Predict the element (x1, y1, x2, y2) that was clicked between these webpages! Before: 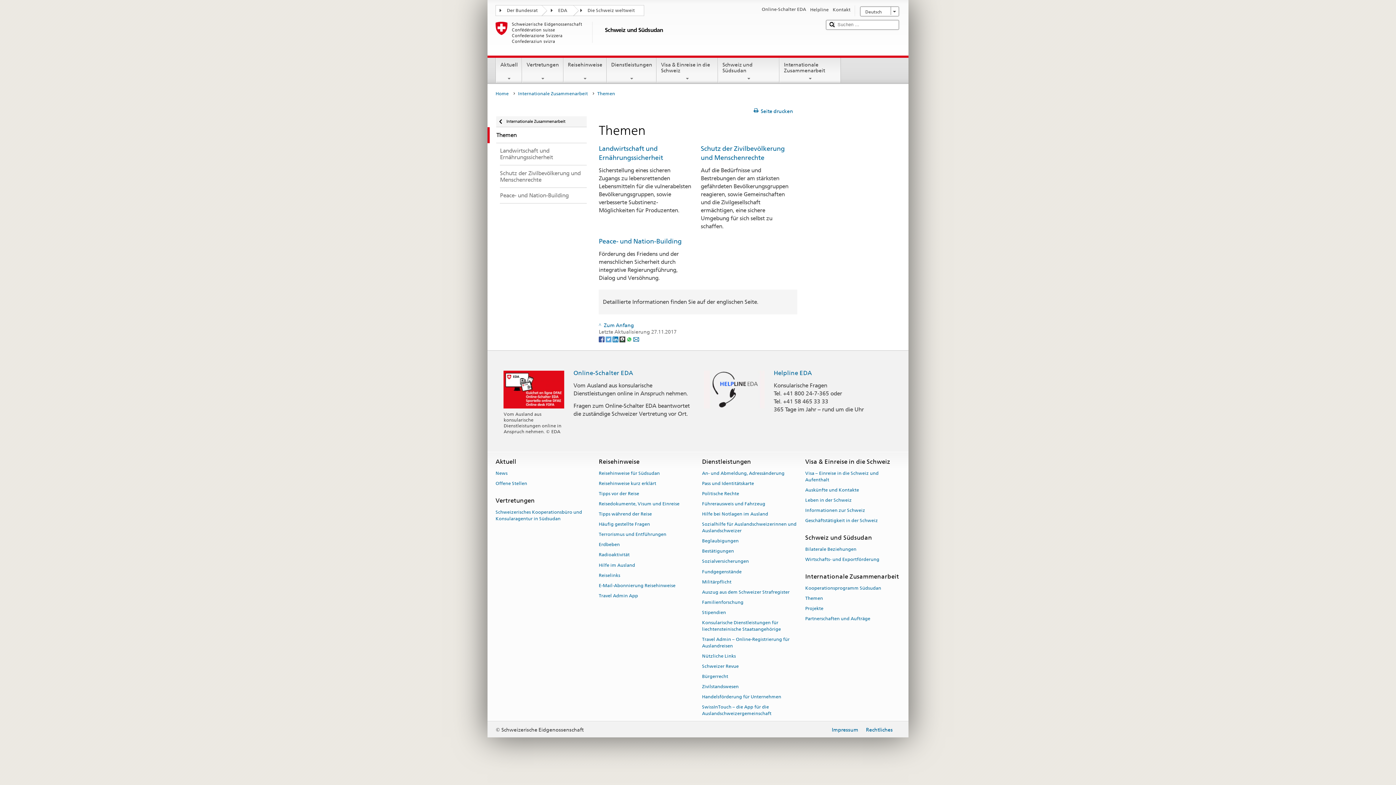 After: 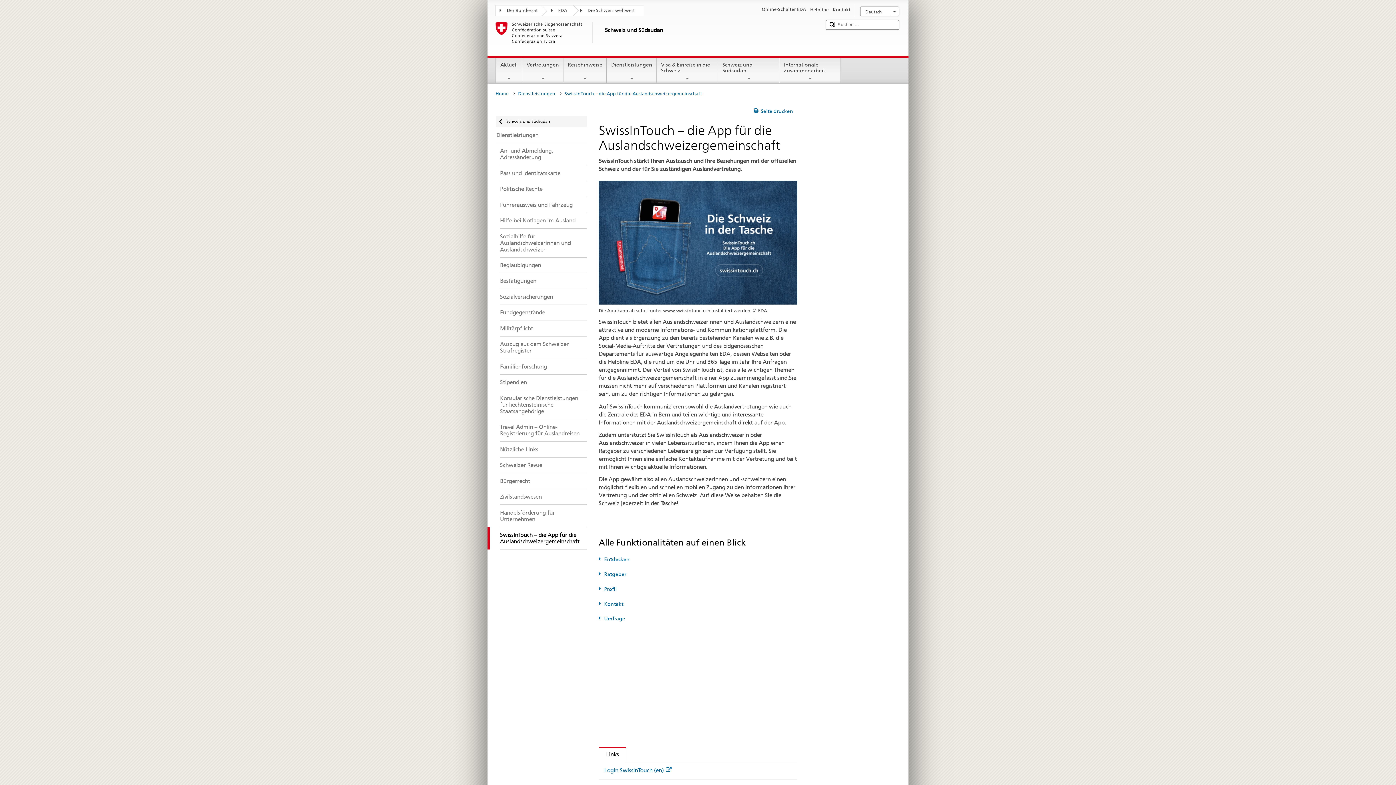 Action: label: SwissInTouch – die App für die Auslandschweizergemeinschaft bbox: (702, 702, 771, 718)